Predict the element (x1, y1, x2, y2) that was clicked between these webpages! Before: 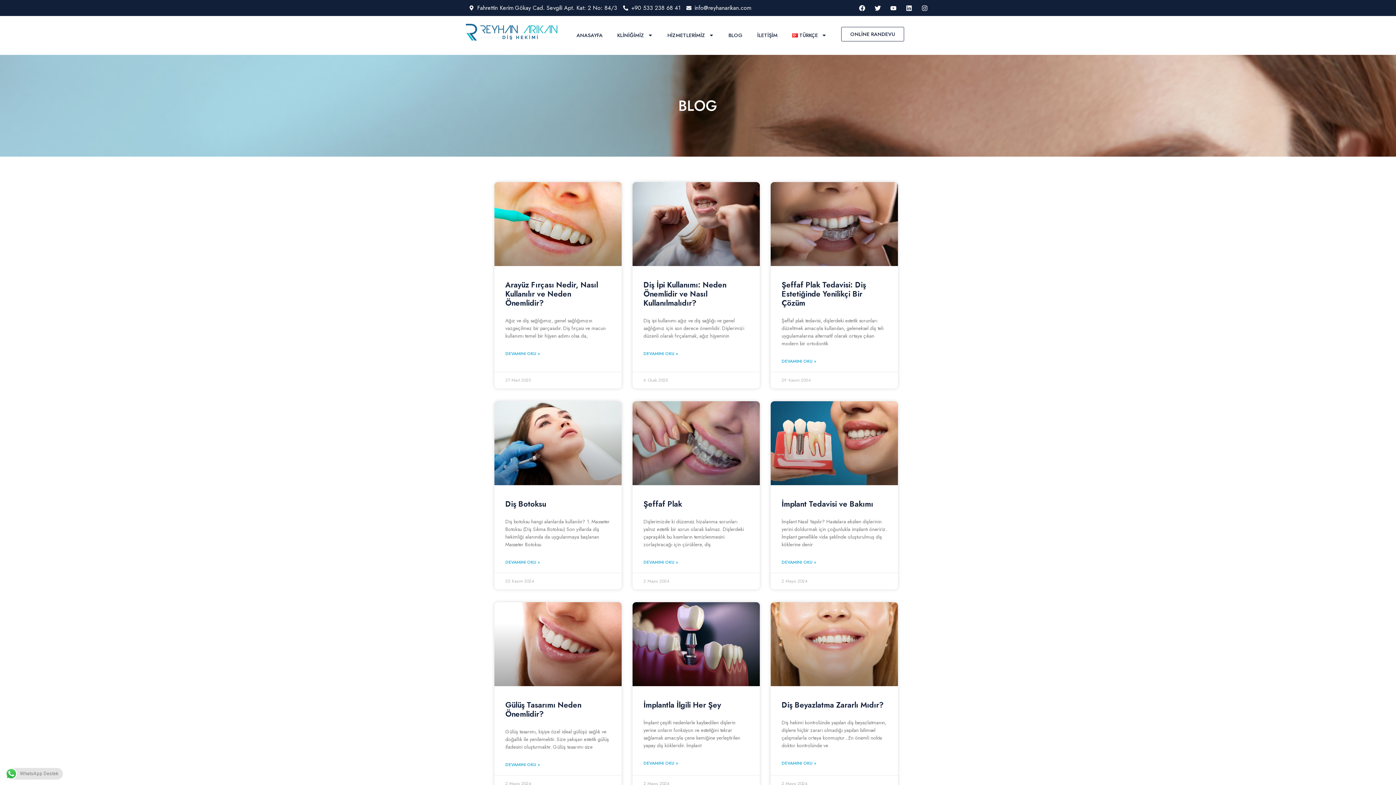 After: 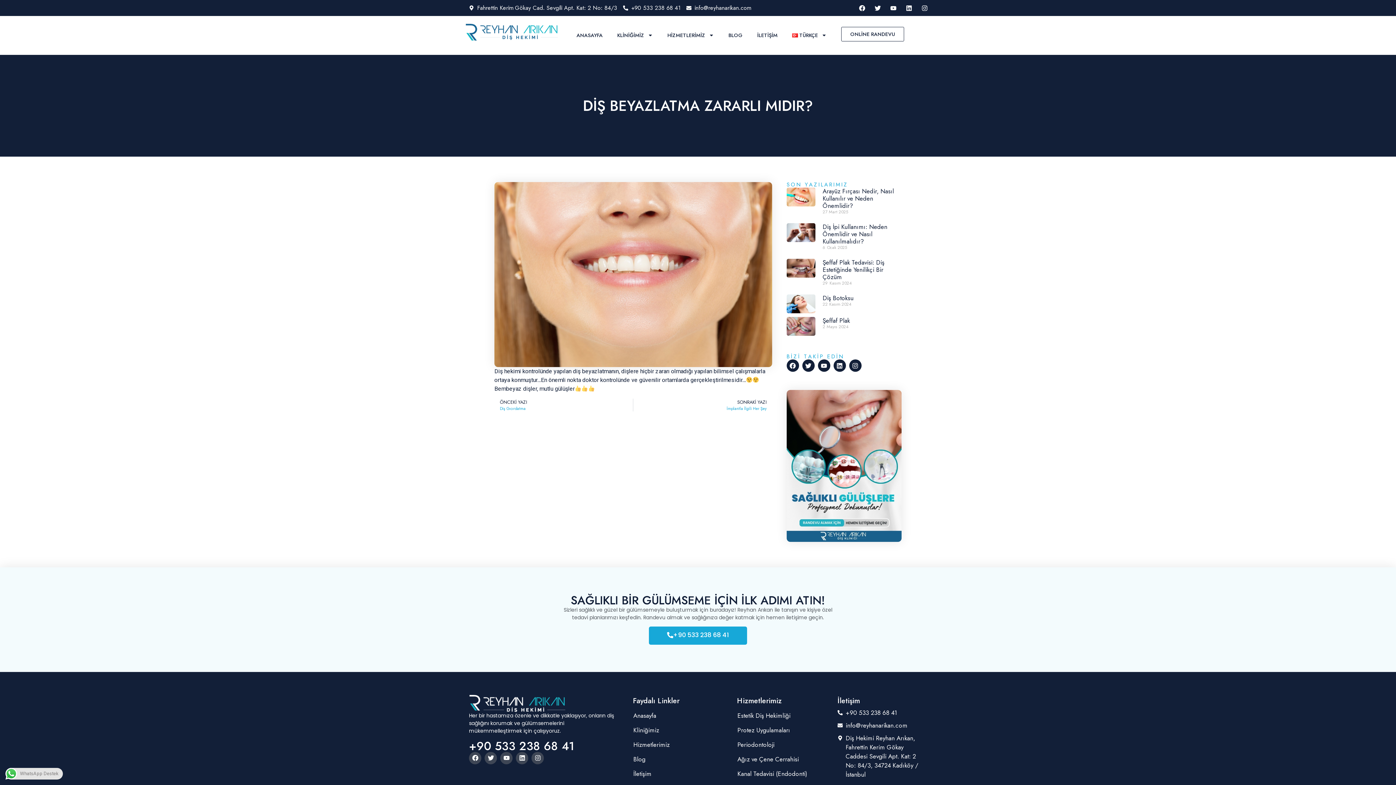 Action: bbox: (781, 700, 884, 710) label: Diş Beyazlatma Zararlı Mıdır?